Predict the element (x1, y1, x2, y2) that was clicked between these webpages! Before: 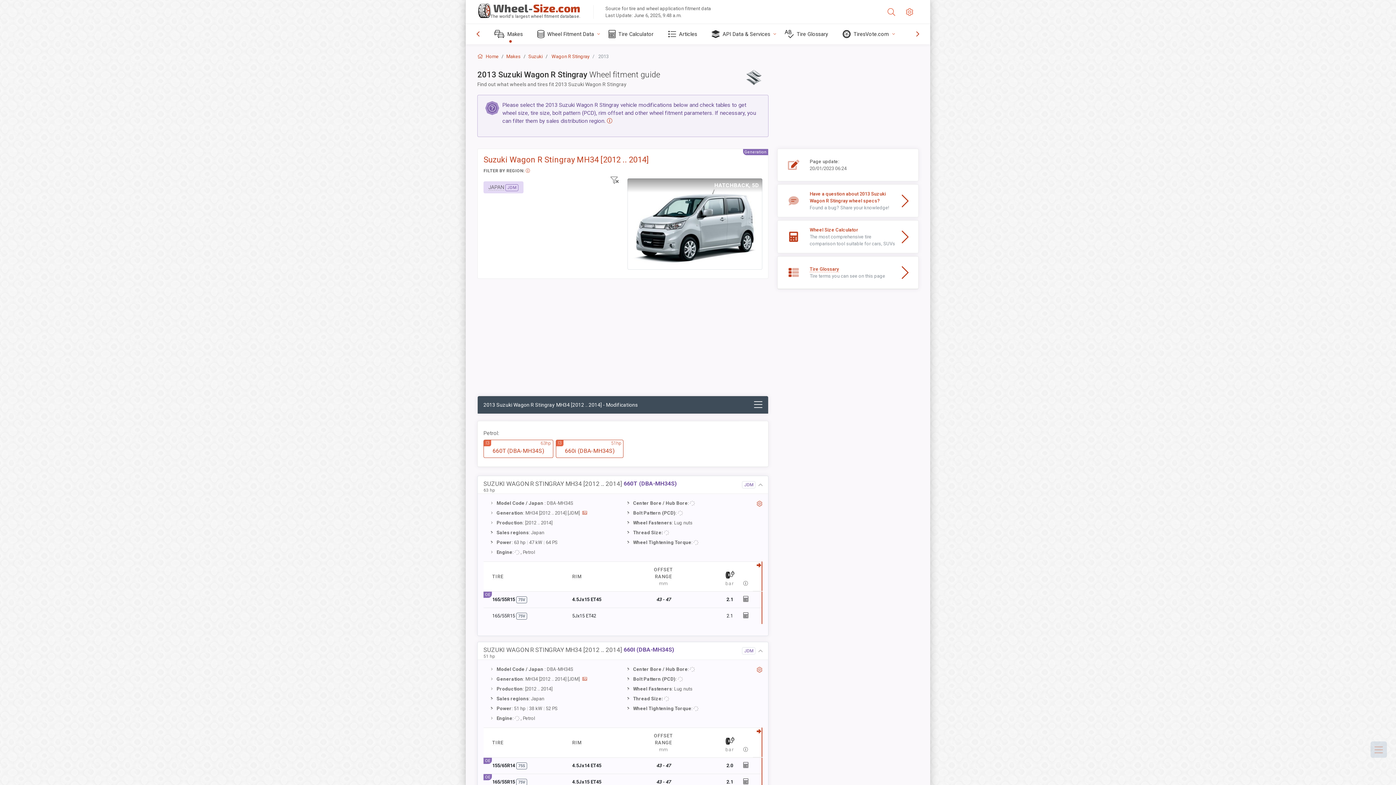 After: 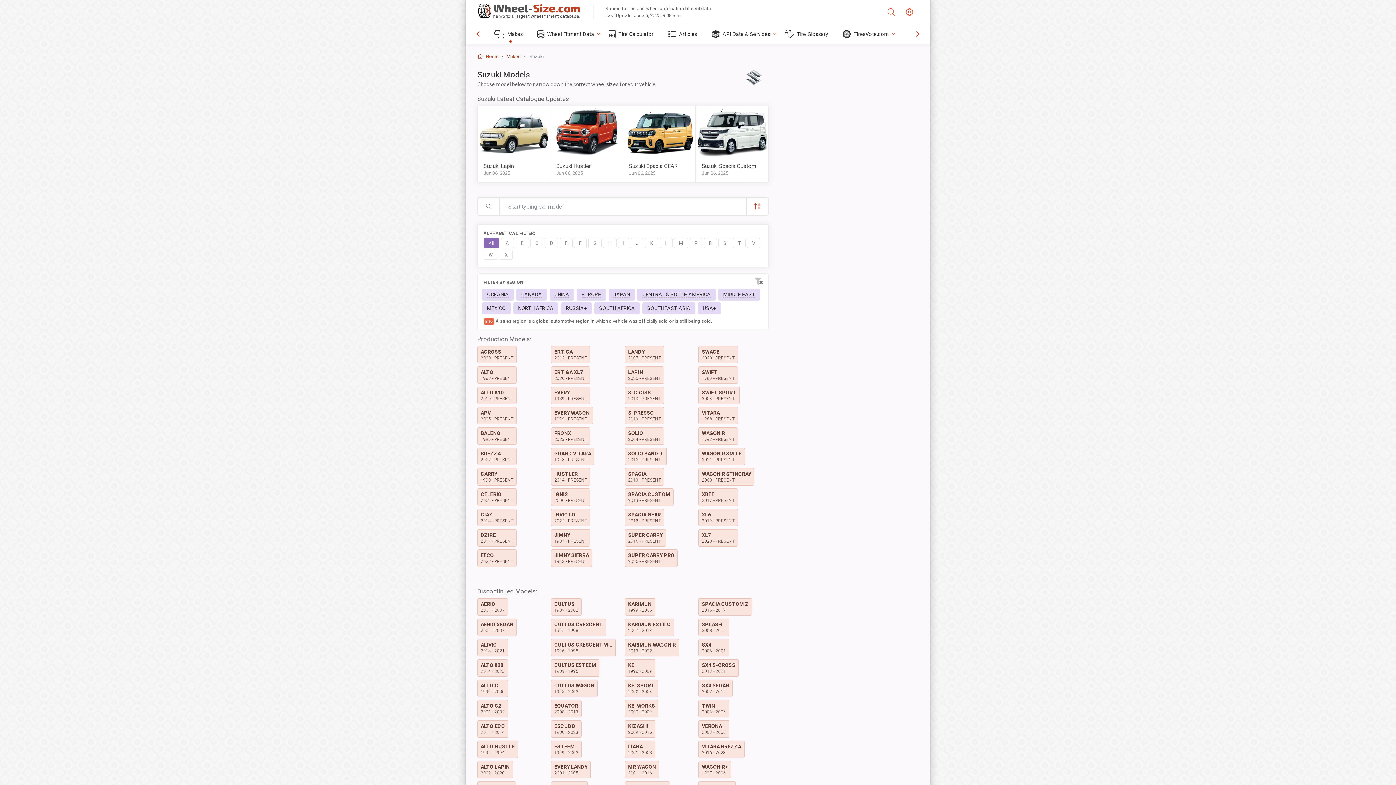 Action: label: Suzuki bbox: (528, 53, 542, 59)